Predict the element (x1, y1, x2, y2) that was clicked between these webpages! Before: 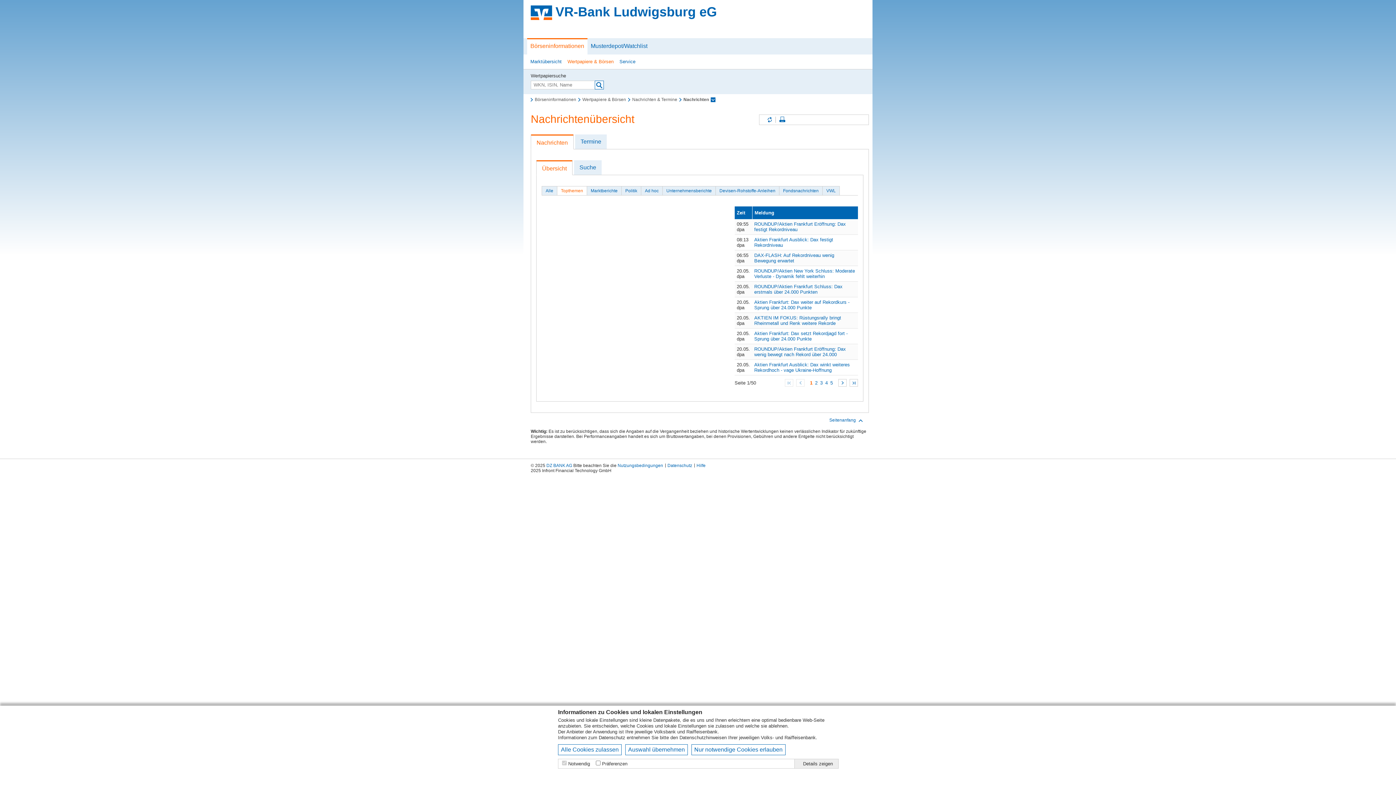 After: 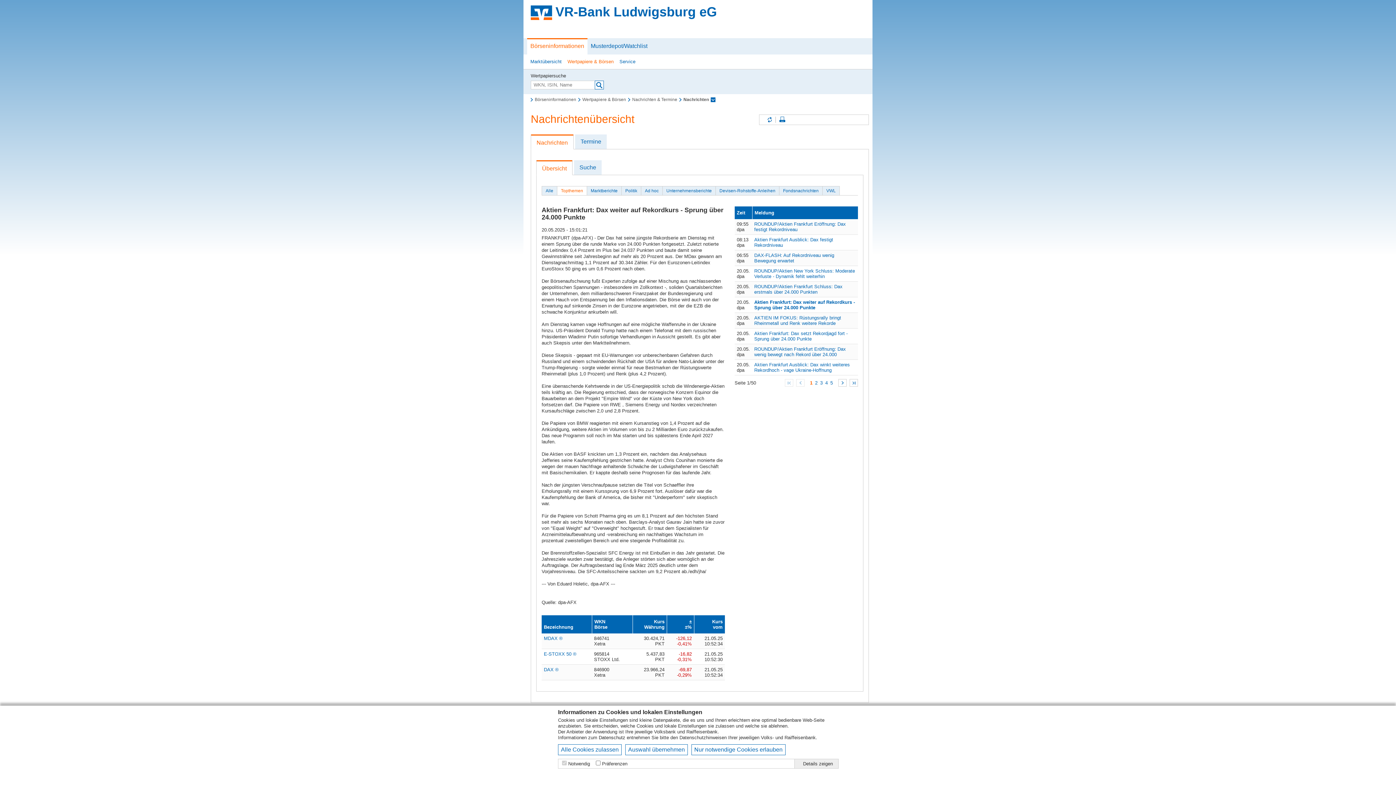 Action: label: Aktien Frankfurt: Dax weiter auf Rekordkurs - Sprung über 24.000 Punkte bbox: (754, 299, 849, 310)